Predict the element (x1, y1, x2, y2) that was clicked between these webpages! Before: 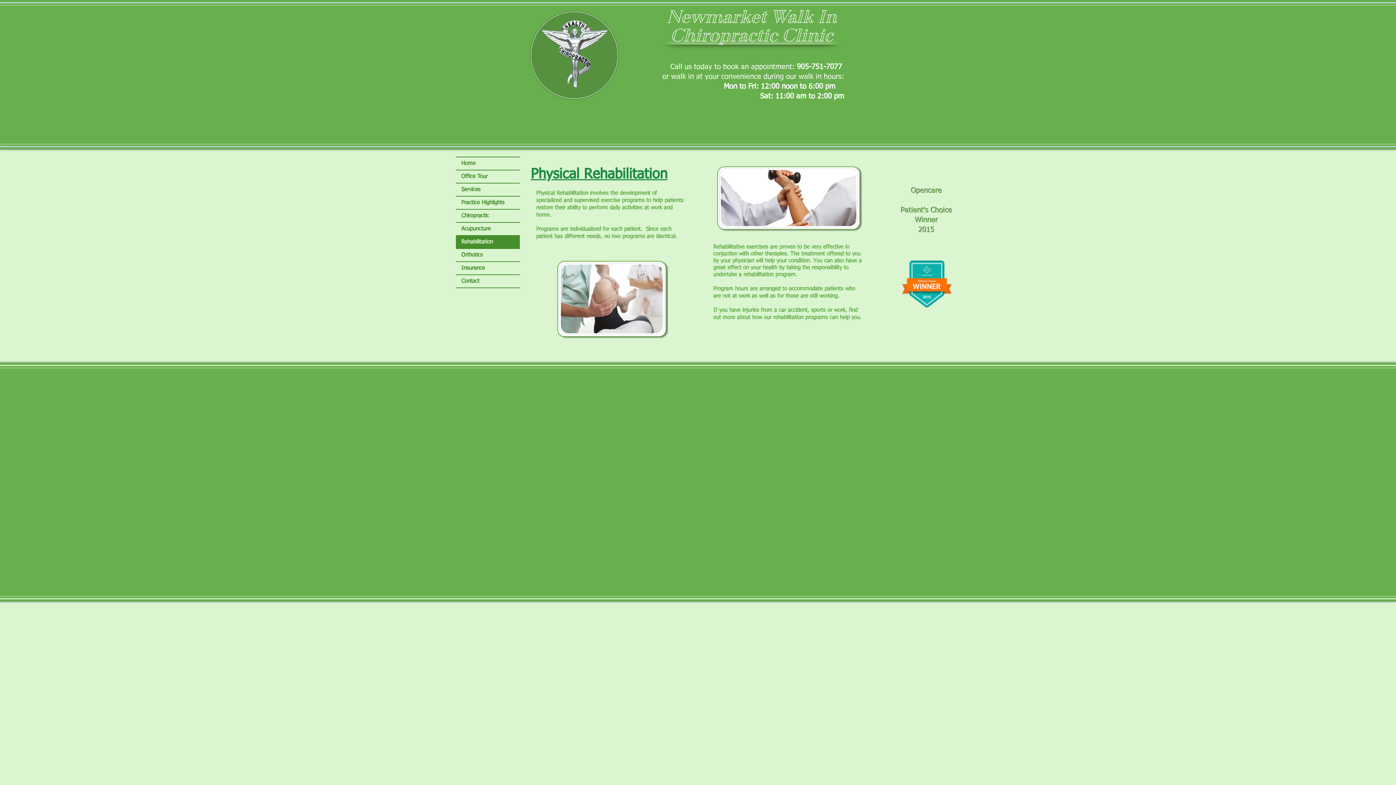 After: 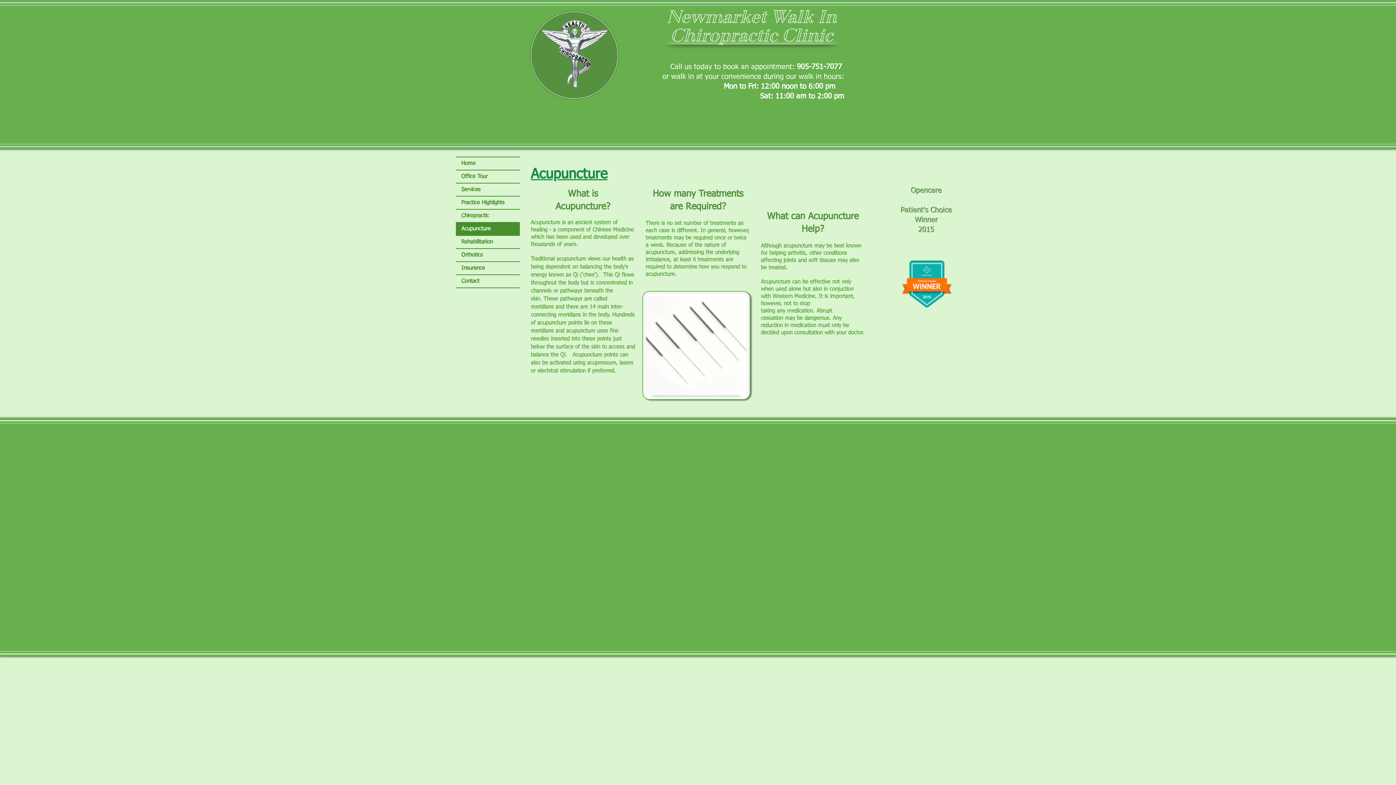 Action: bbox: (456, 222, 520, 235) label: Acupuncture